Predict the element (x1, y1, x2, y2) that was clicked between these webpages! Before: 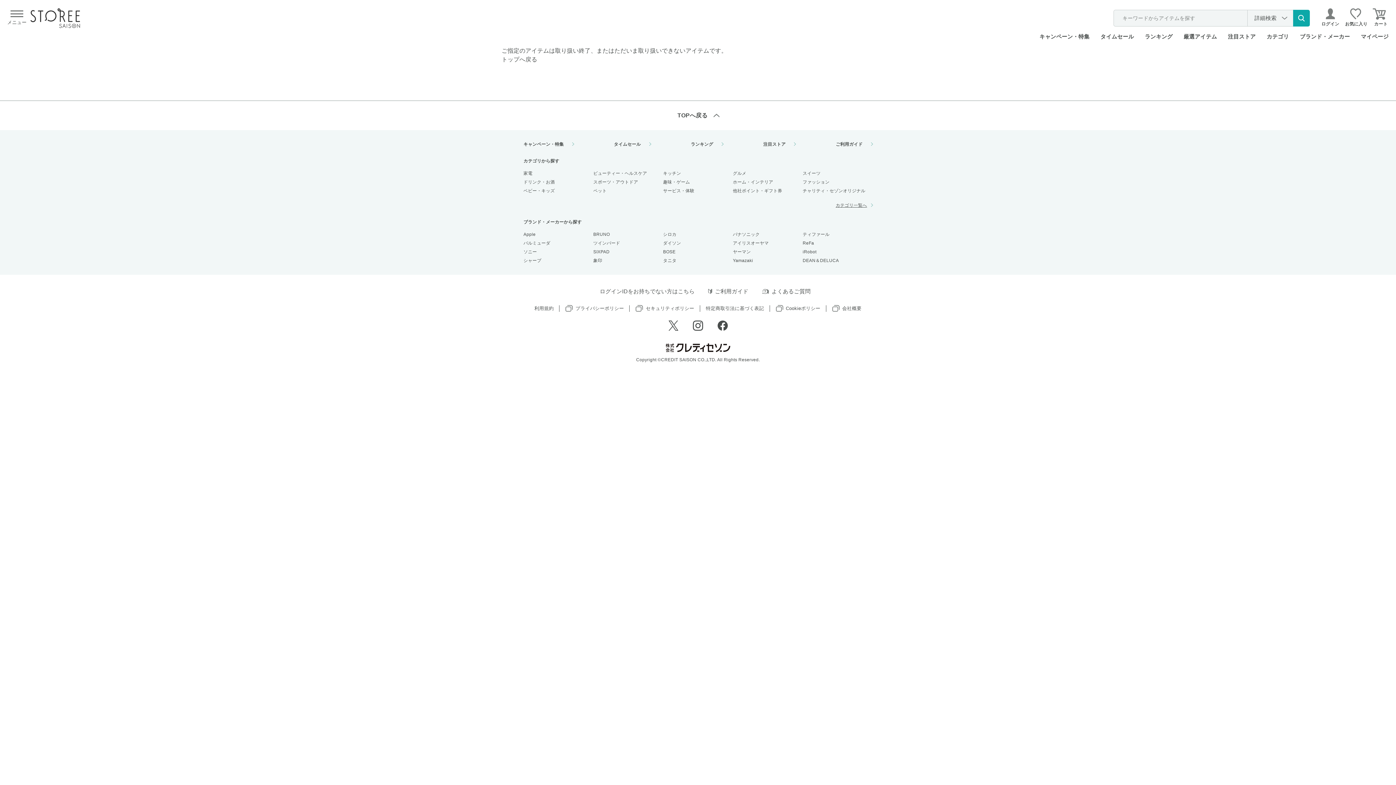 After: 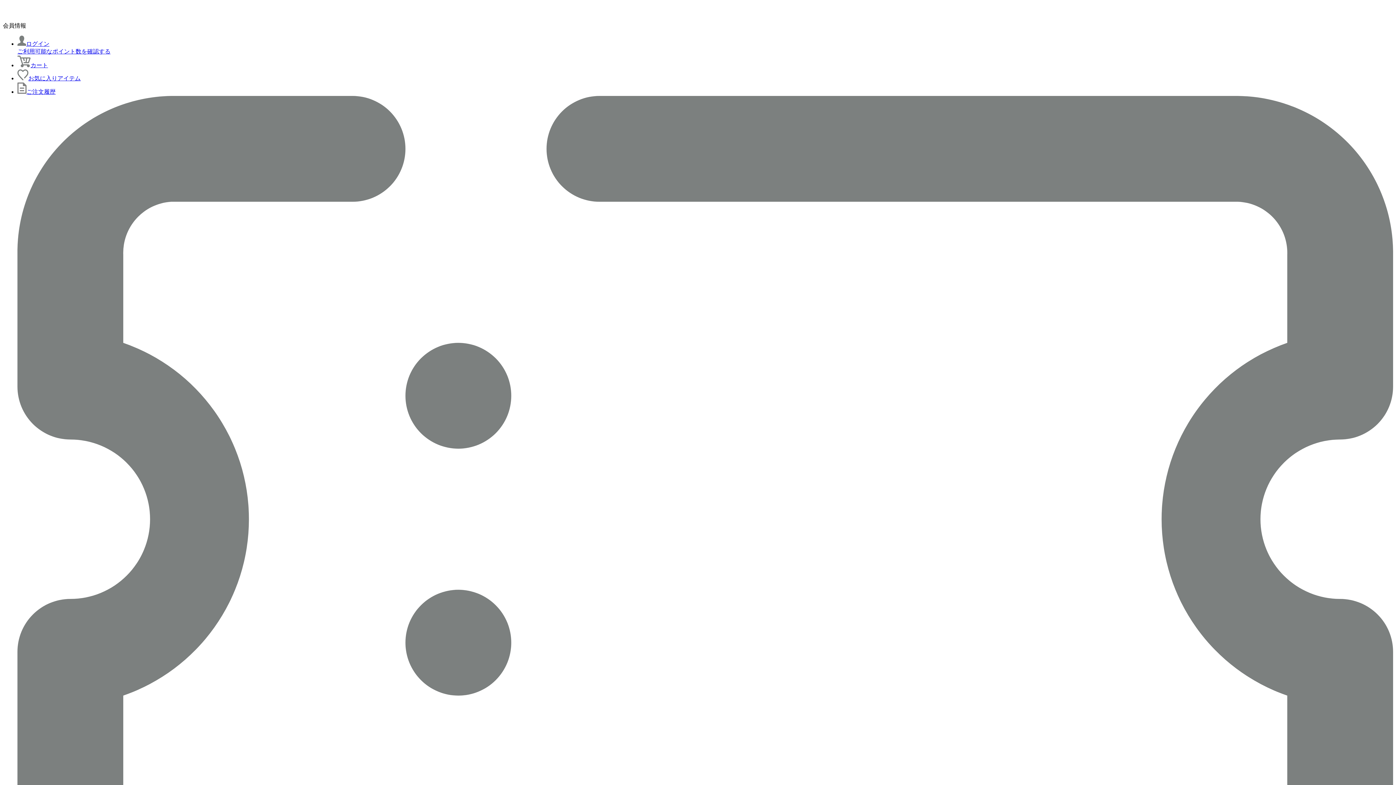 Action: bbox: (1145, 33, 1172, 39) label: ランキング